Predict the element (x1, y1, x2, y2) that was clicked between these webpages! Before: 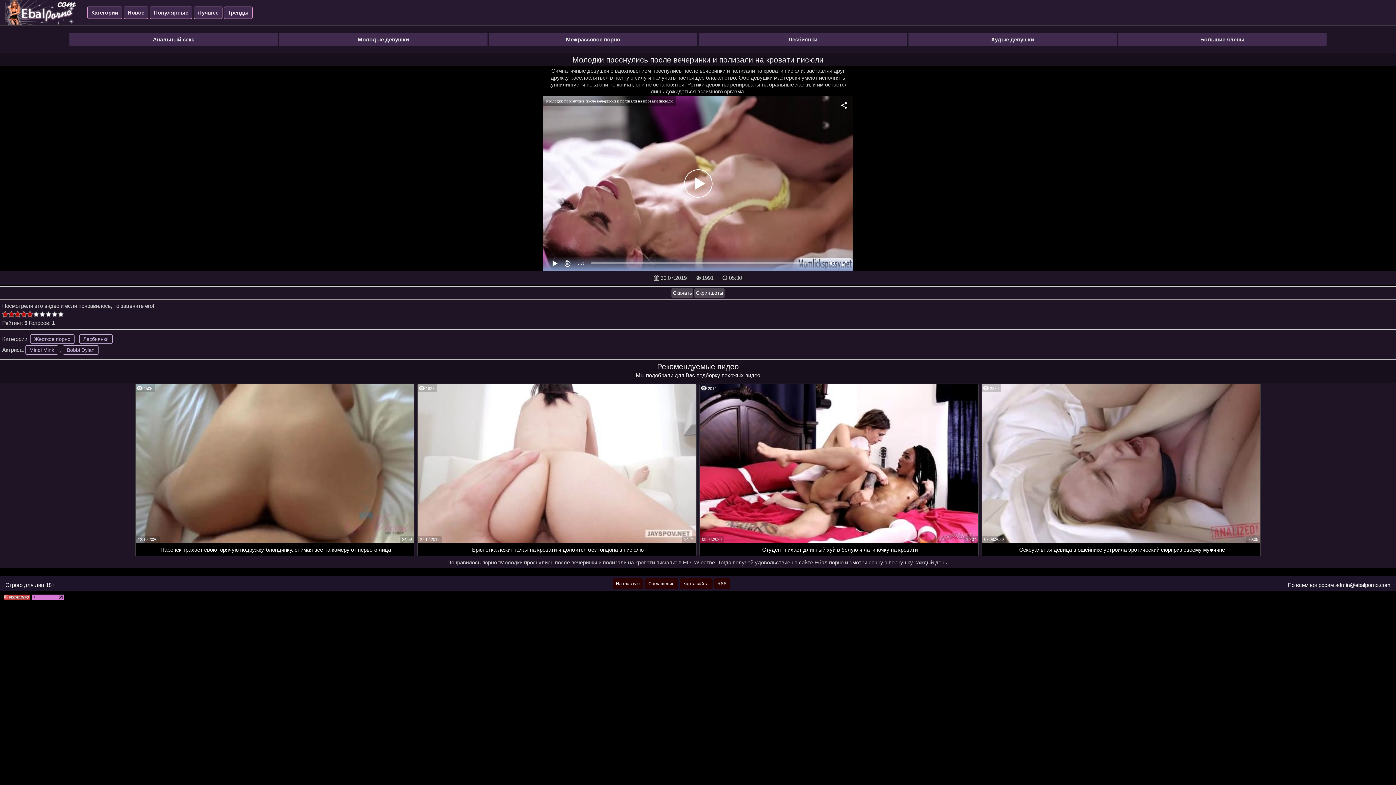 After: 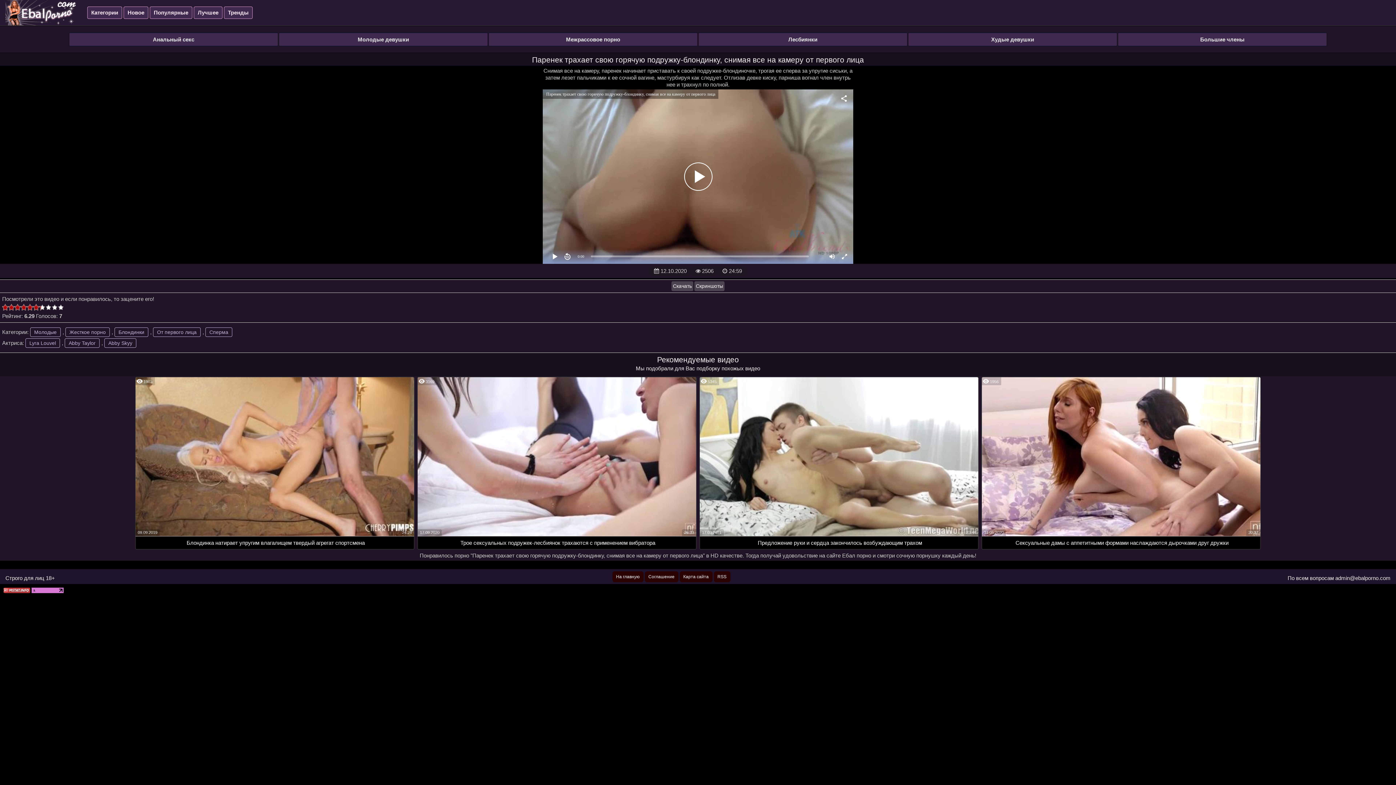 Action: label: Паренек трахает свою горячую подружку-блондинку, снимая все на камеру от первого лица bbox: (135, 543, 414, 556)